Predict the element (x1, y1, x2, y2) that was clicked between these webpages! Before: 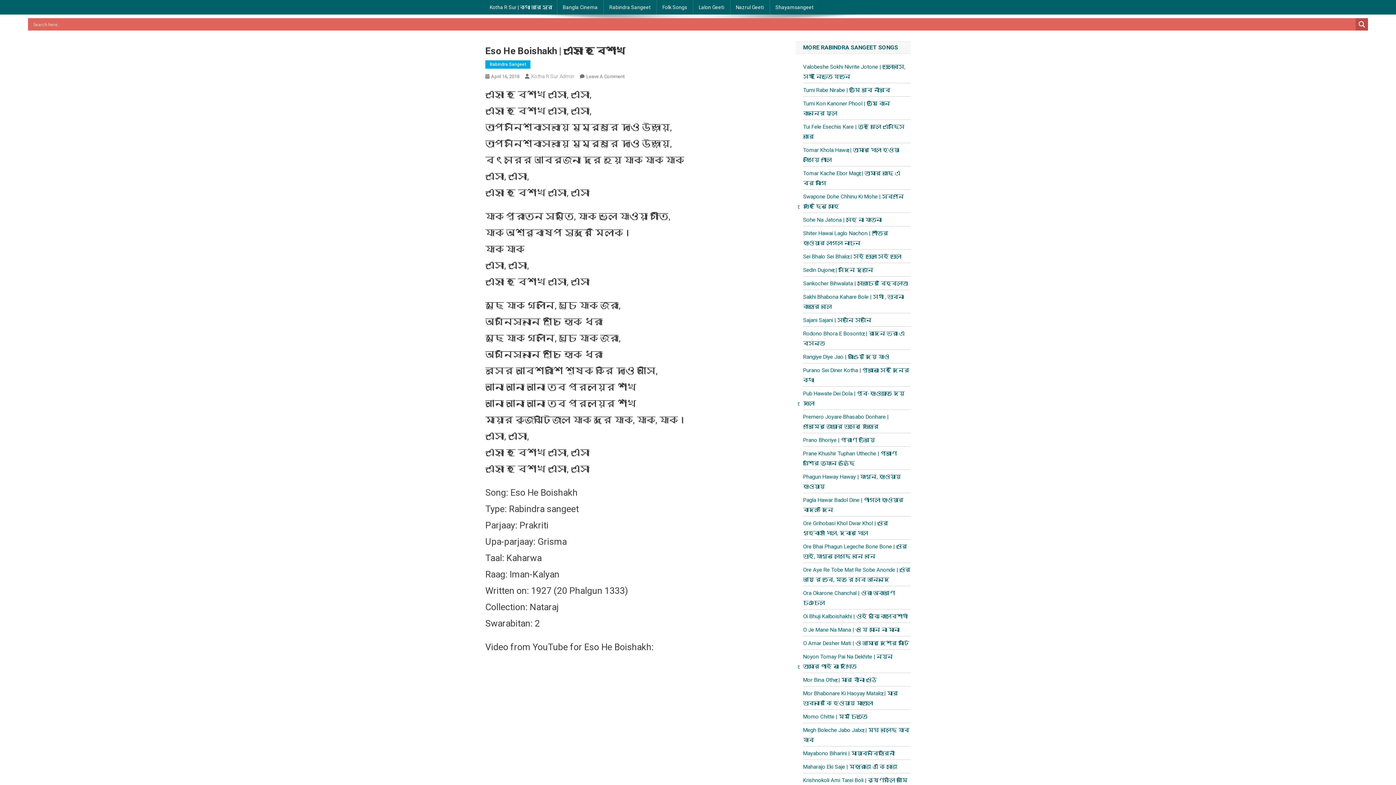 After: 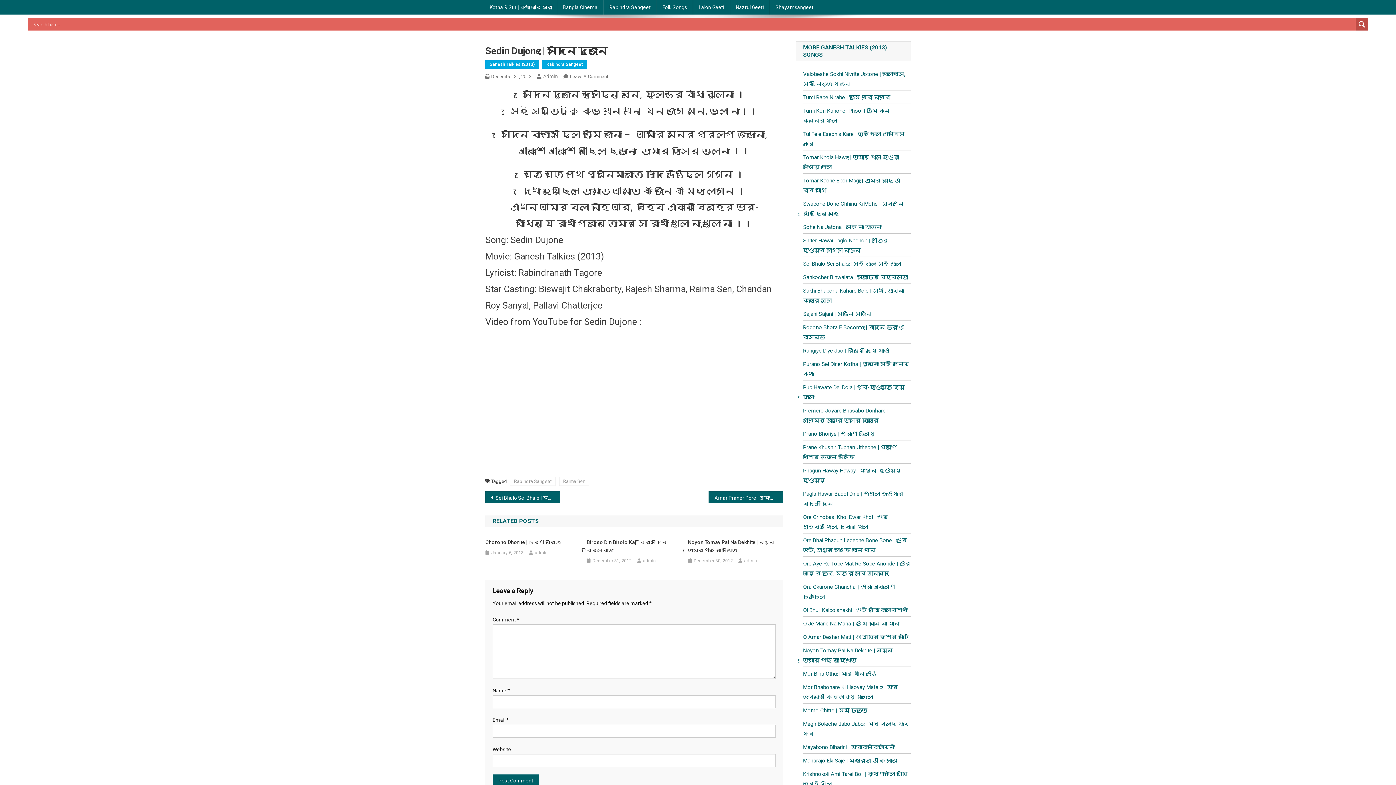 Action: bbox: (803, 266, 873, 273) label: Sedin Dujone | সেদিন দুজনে